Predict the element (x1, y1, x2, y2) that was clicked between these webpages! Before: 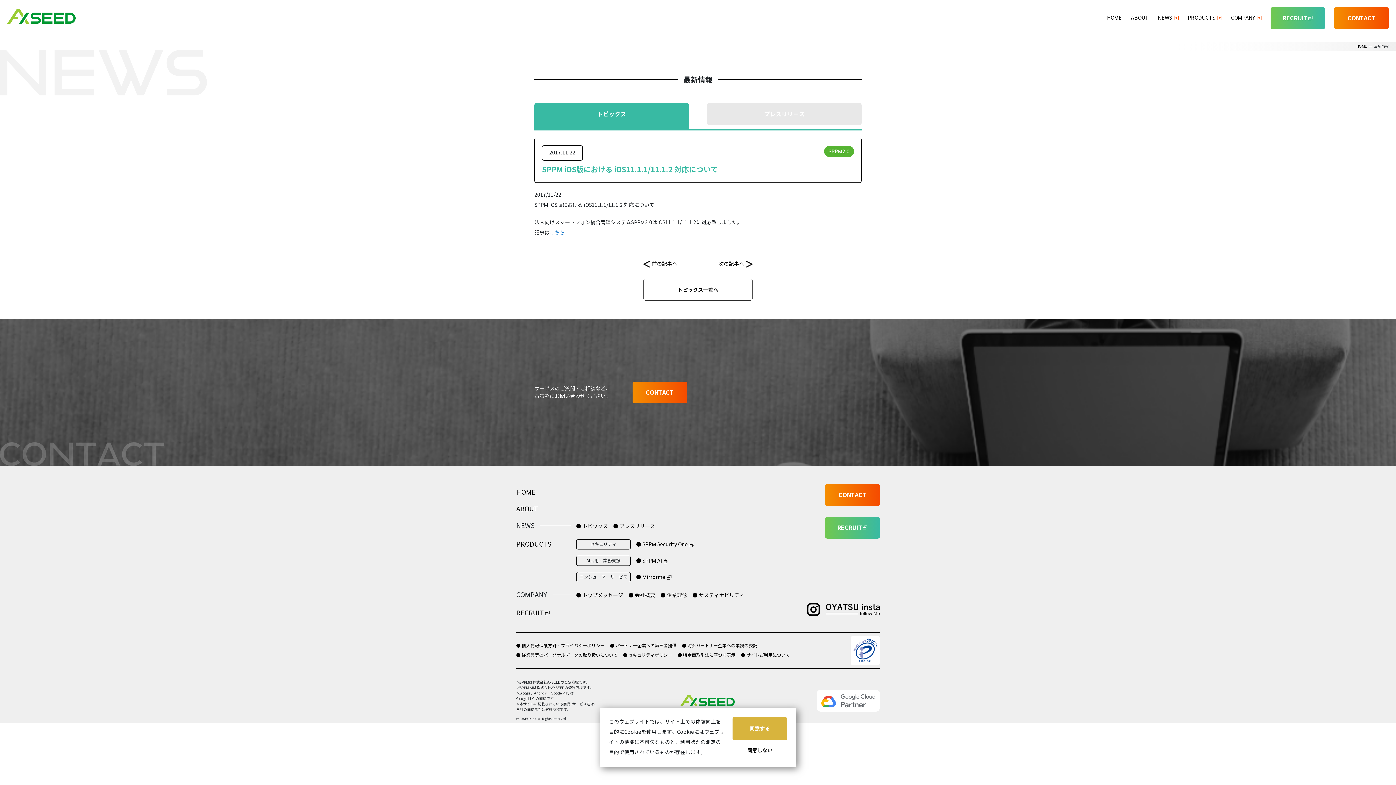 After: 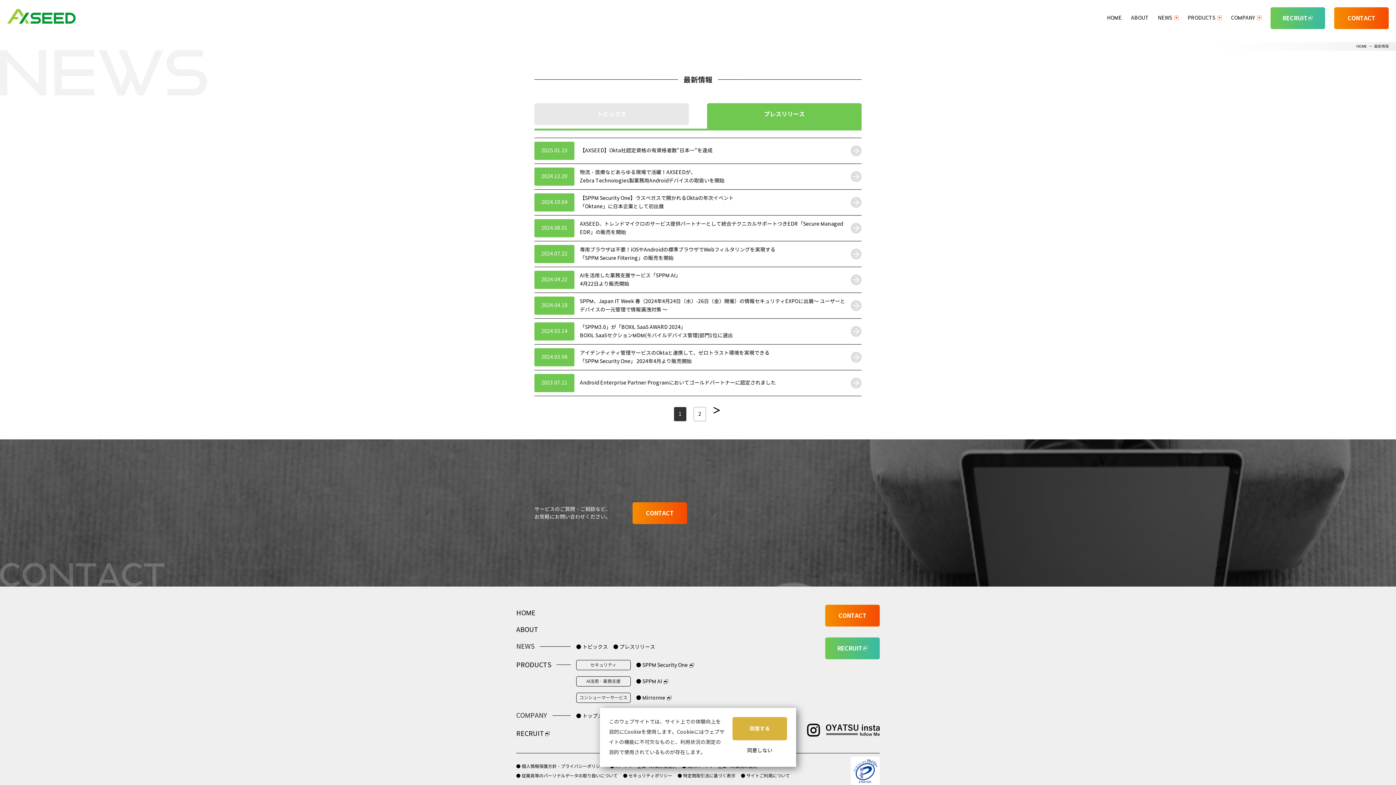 Action: label: プレスリリース bbox: (707, 103, 861, 125)